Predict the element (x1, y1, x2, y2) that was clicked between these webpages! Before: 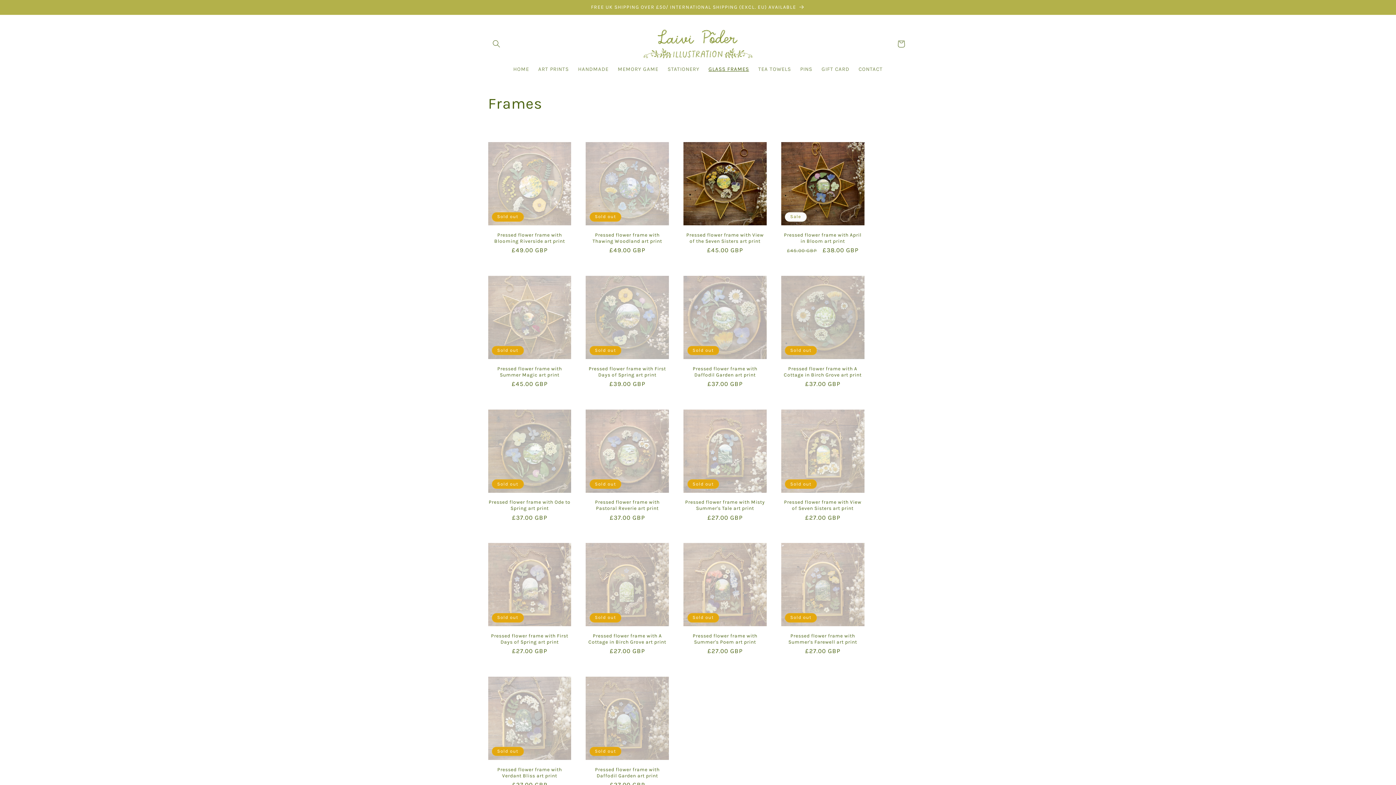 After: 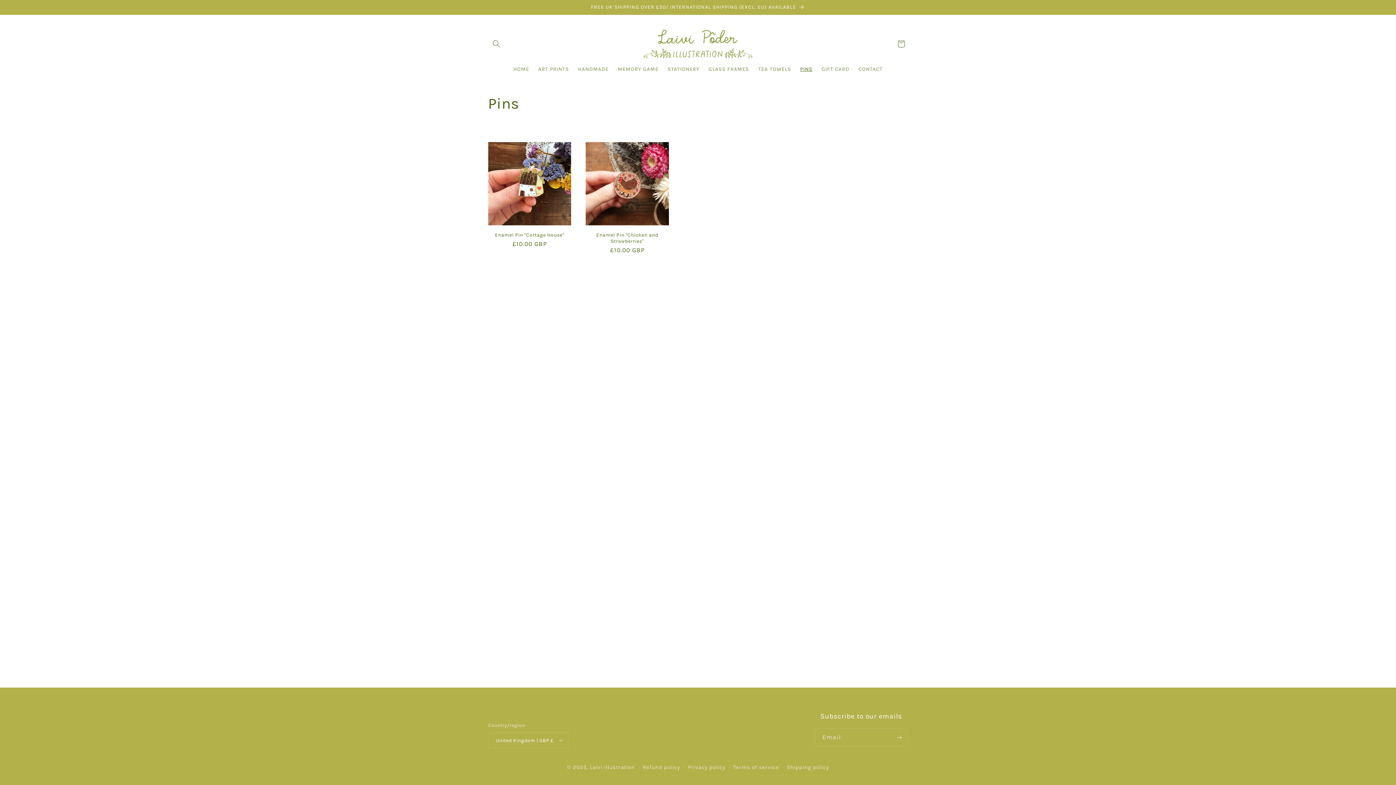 Action: label: PINS bbox: (795, 61, 817, 77)